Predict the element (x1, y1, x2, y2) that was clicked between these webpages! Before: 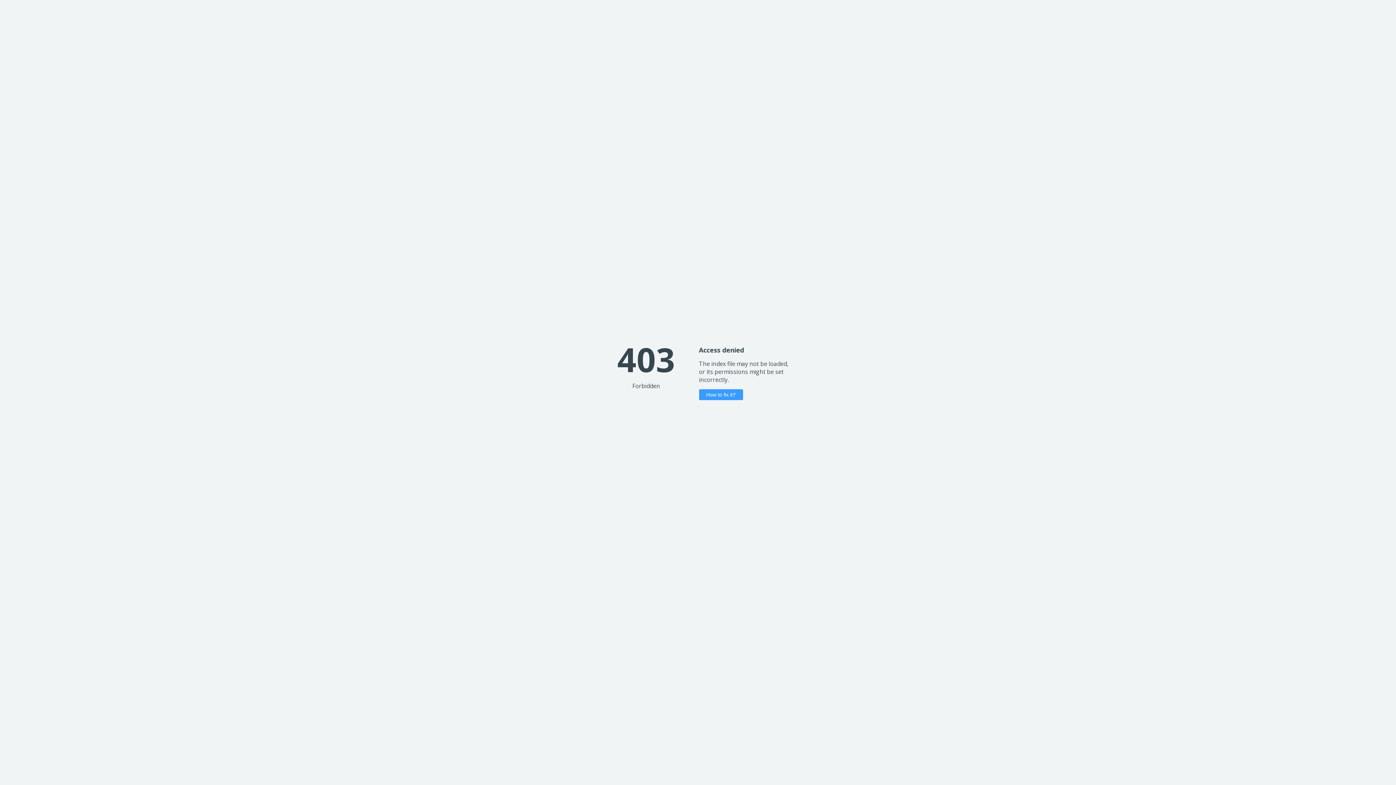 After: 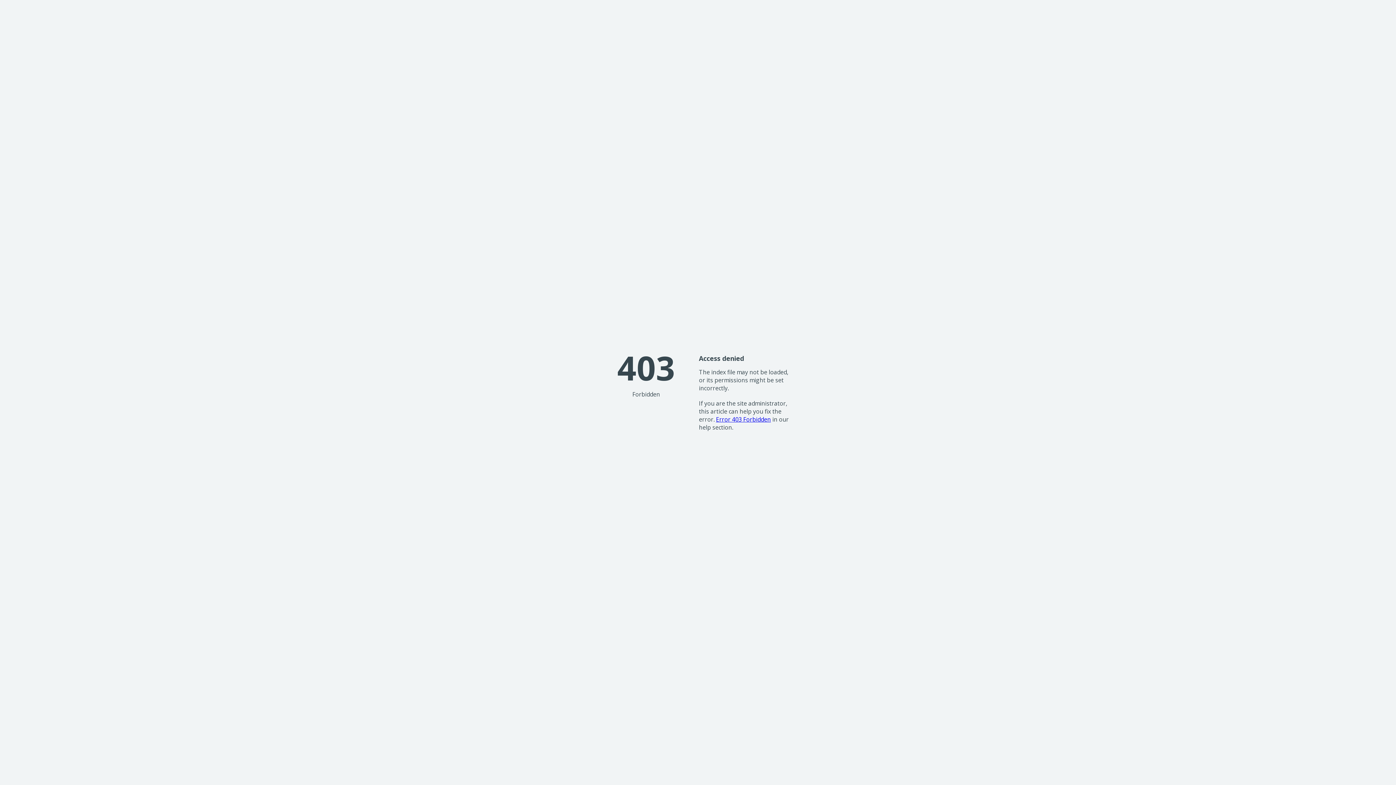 Action: label: How to fix it? bbox: (699, 389, 743, 400)